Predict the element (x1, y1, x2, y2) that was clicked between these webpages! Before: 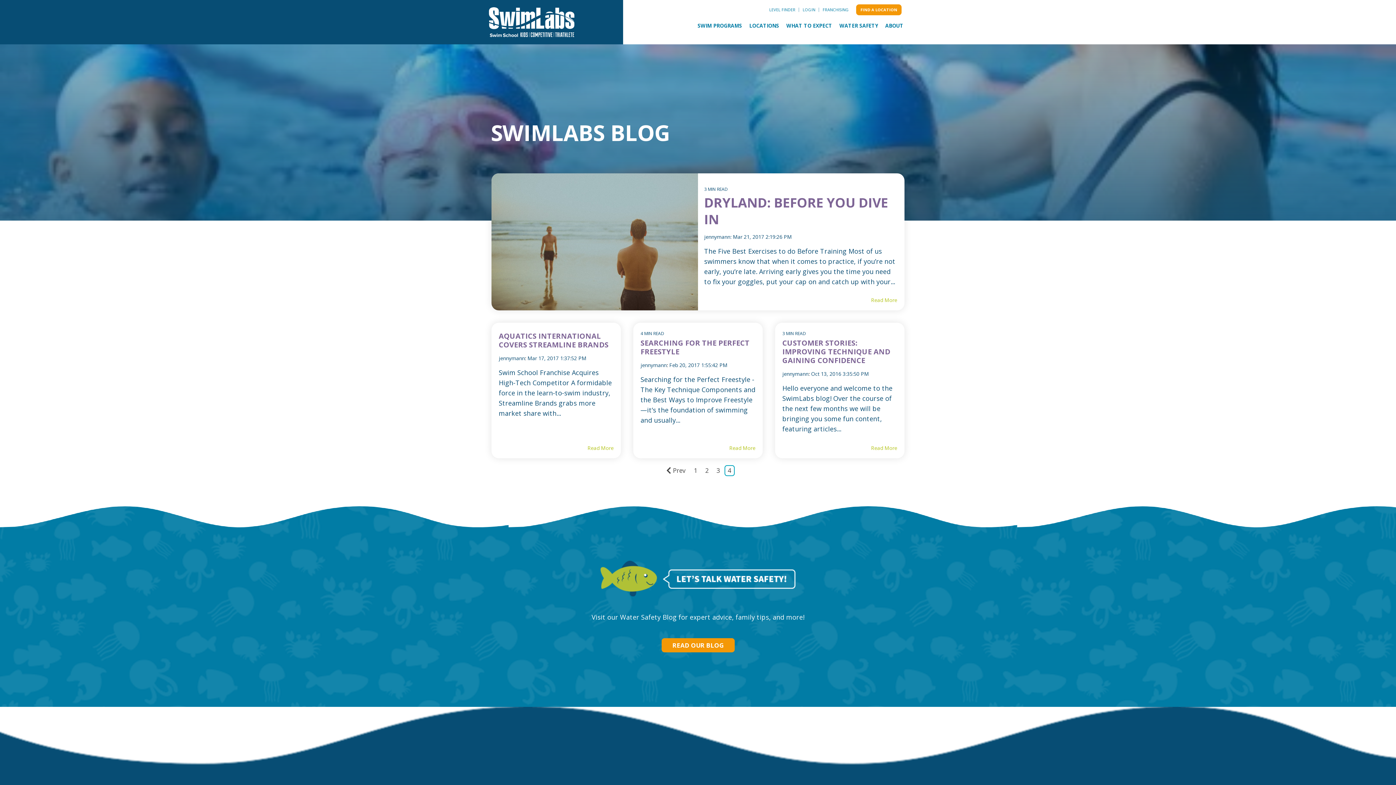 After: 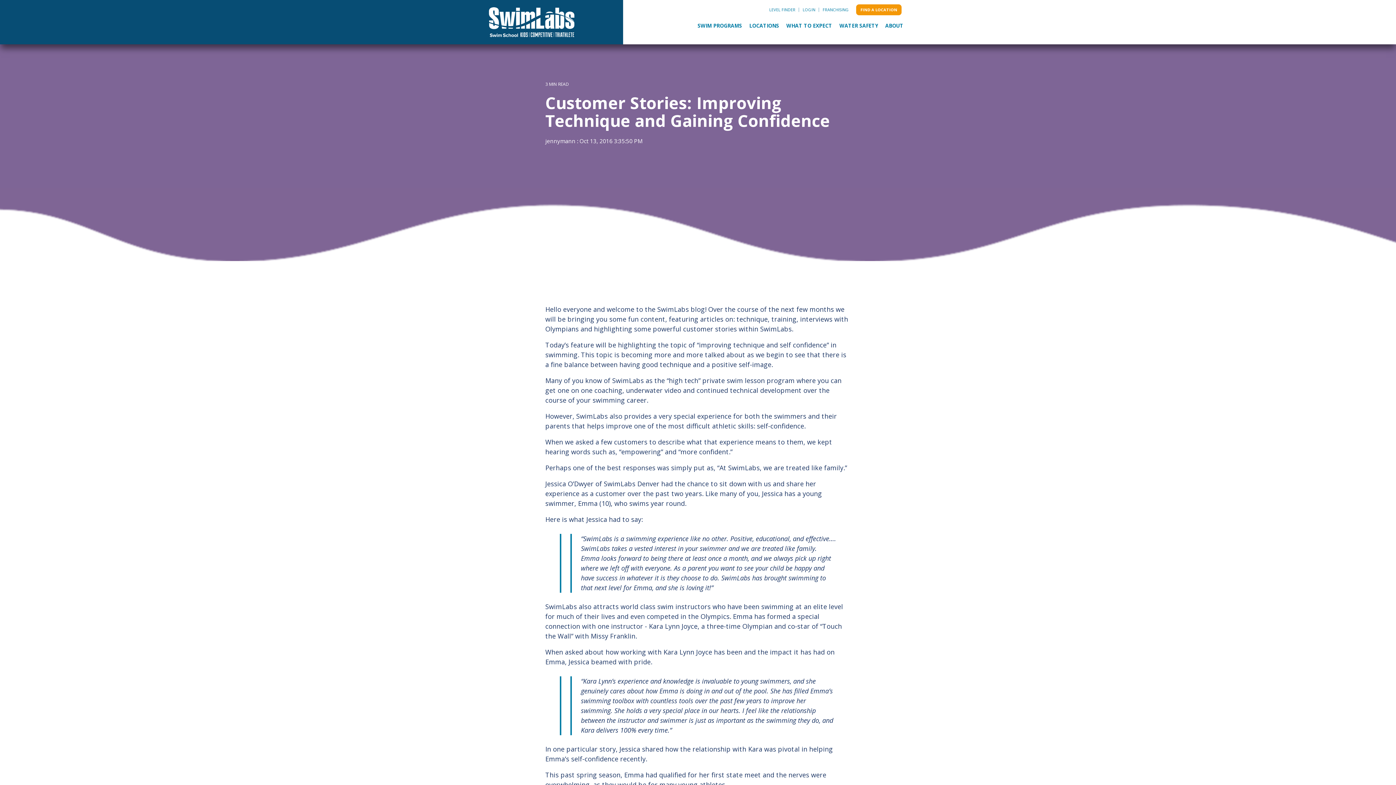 Action: bbox: (871, 445, 897, 451) label: Read More